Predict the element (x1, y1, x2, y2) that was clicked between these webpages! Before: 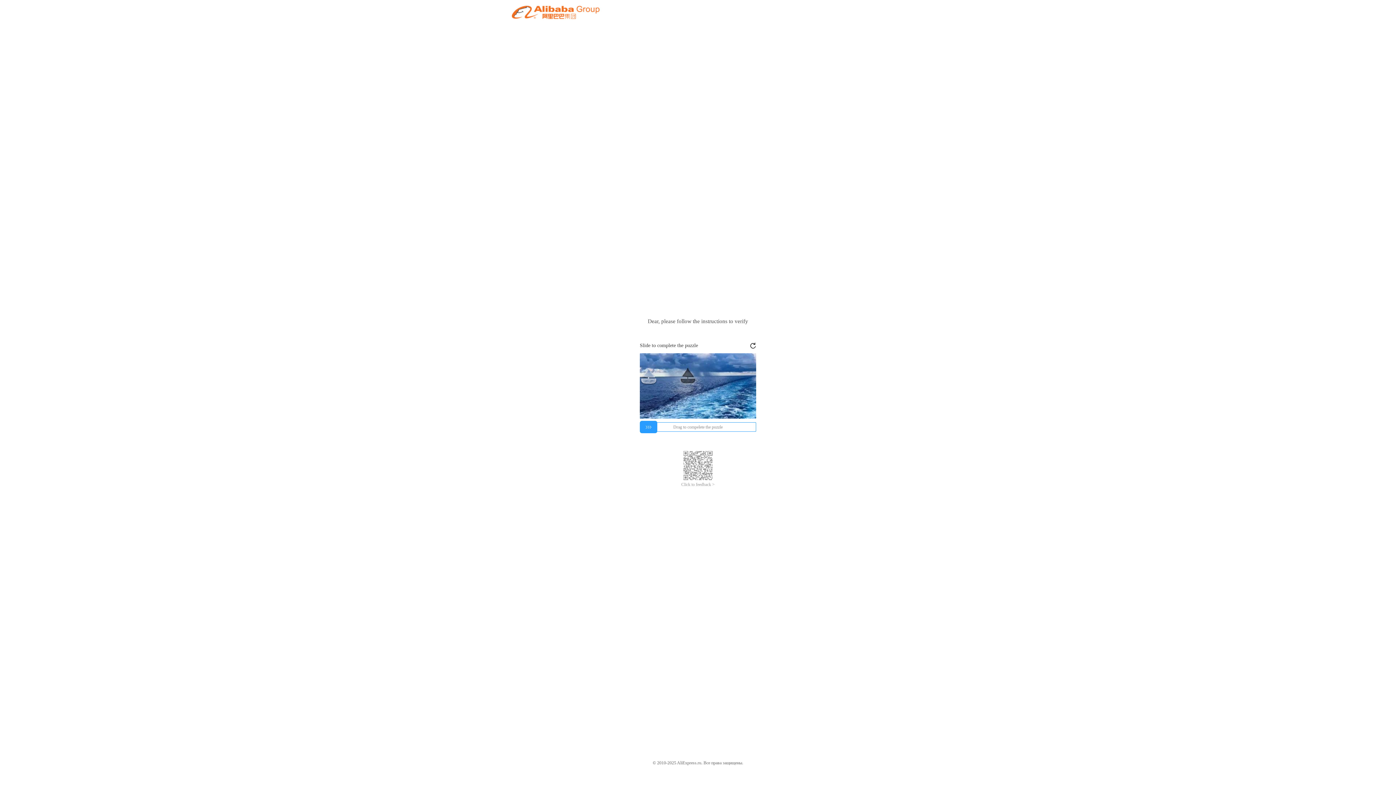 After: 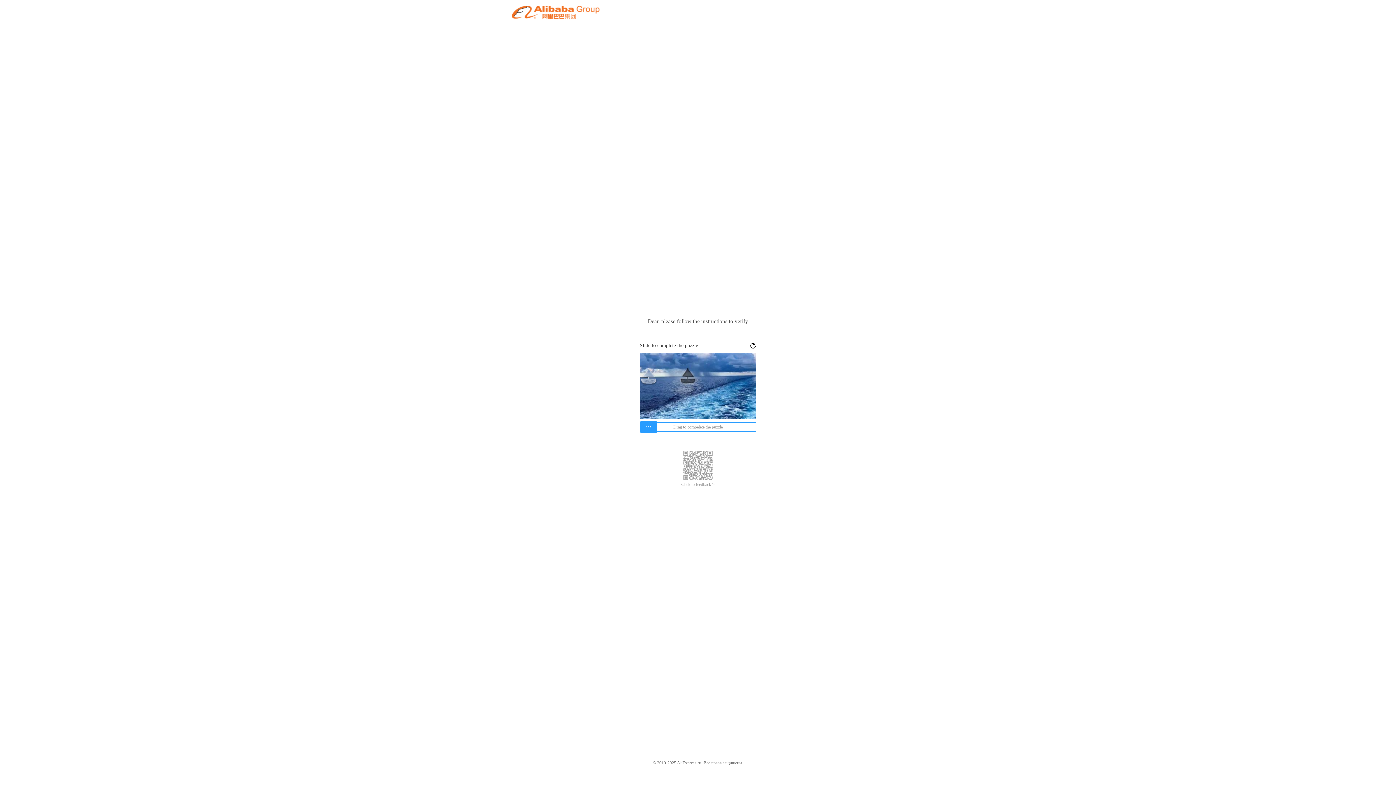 Action: bbox: (681, 482, 714, 487) label: Click to feedback >